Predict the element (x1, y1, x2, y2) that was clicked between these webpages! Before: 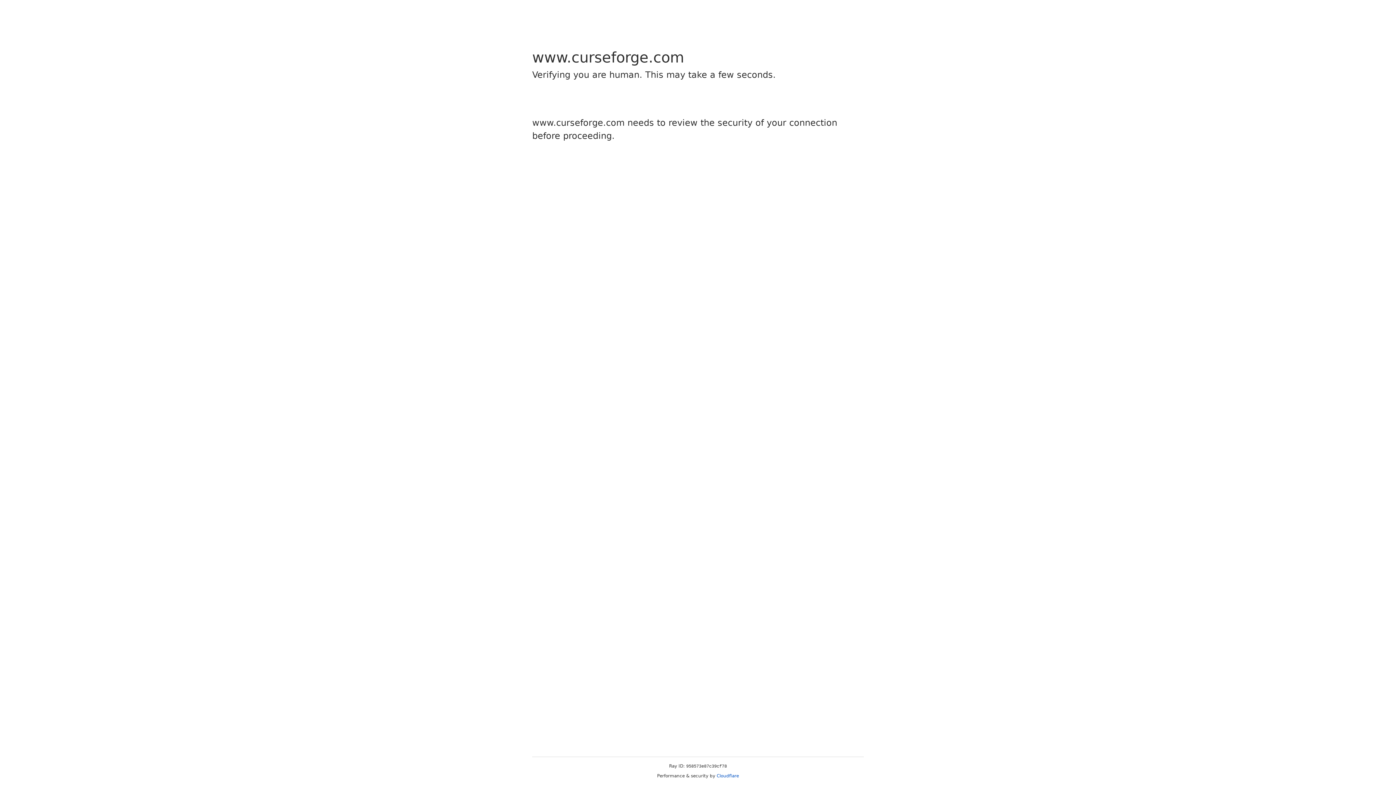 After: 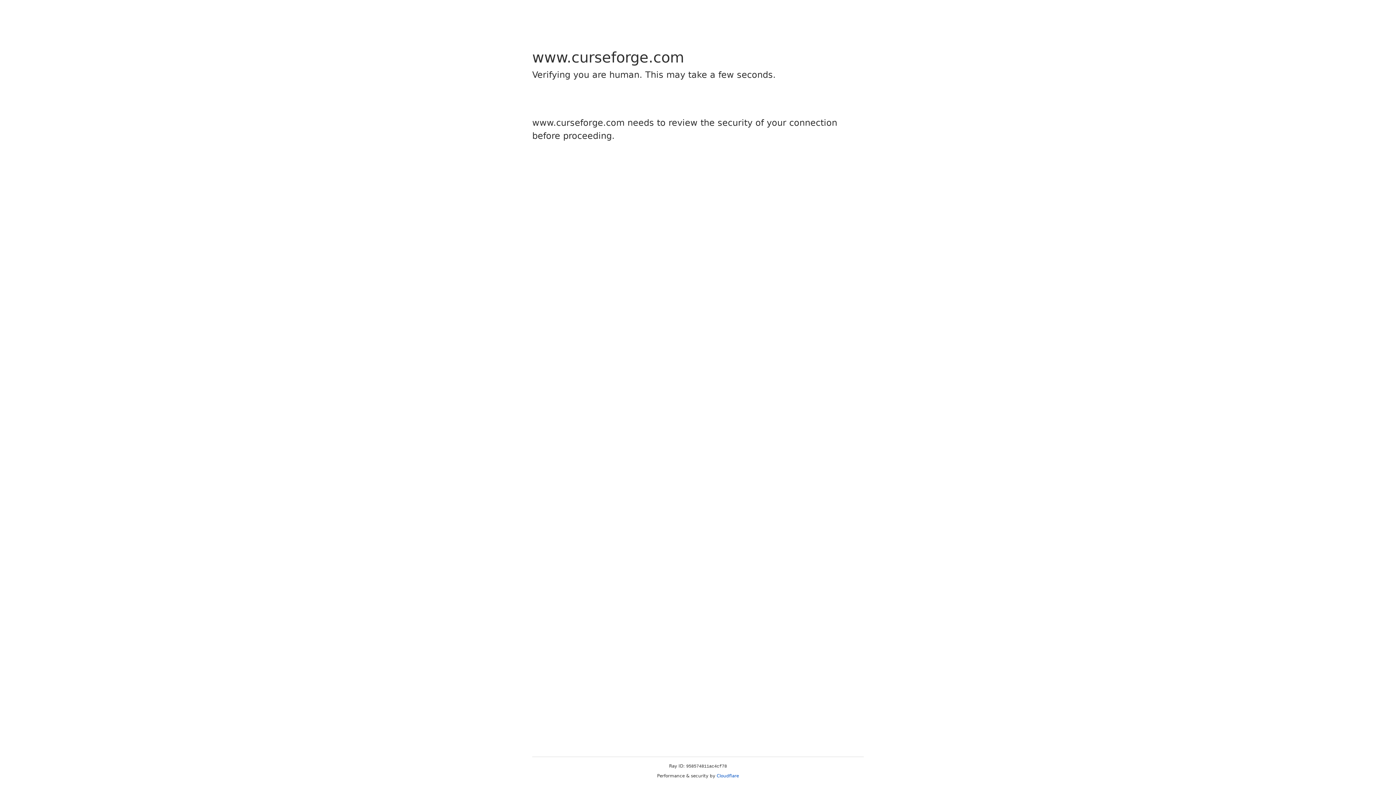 Action: label: Cloudflare bbox: (716, 773, 739, 778)